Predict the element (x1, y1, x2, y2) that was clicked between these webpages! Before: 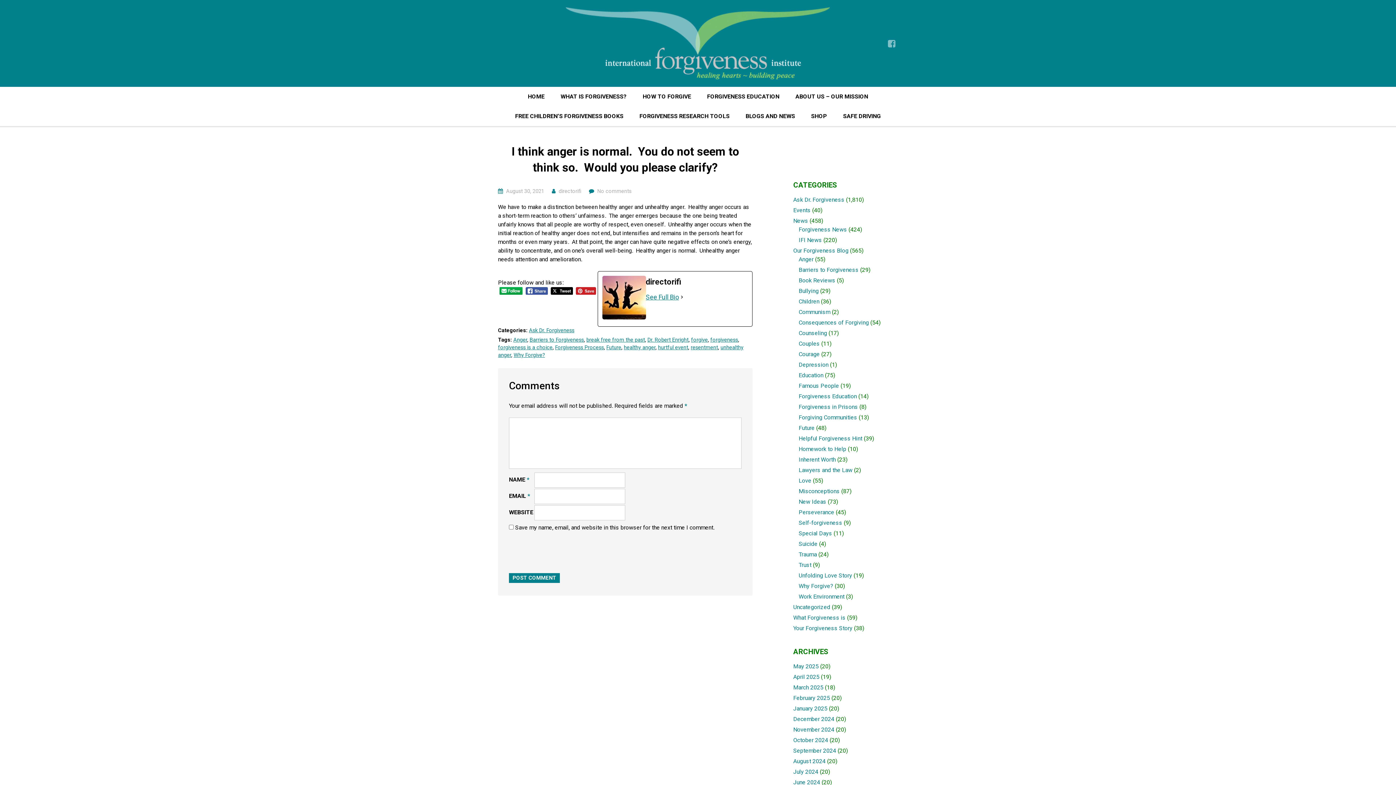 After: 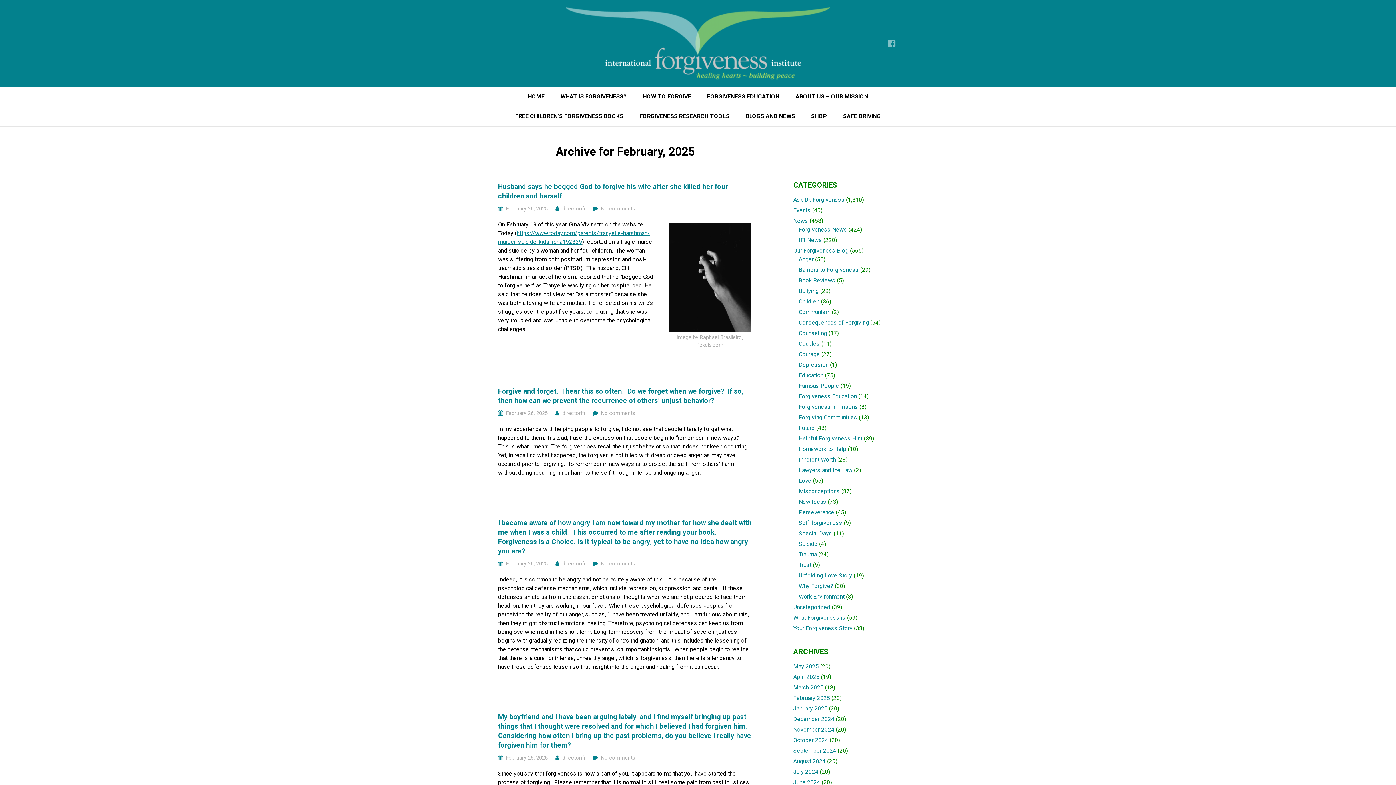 Action: label: February 2025 bbox: (793, 694, 830, 701)